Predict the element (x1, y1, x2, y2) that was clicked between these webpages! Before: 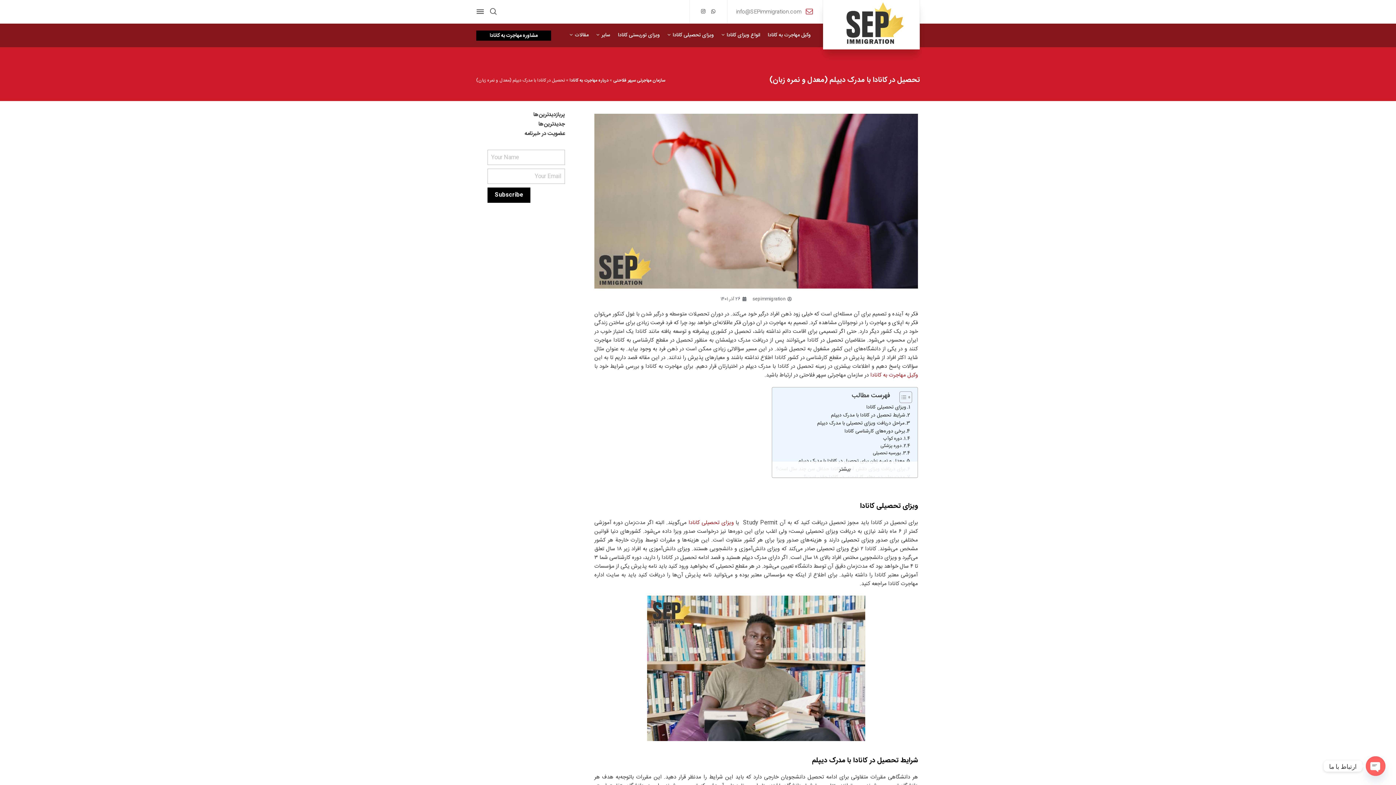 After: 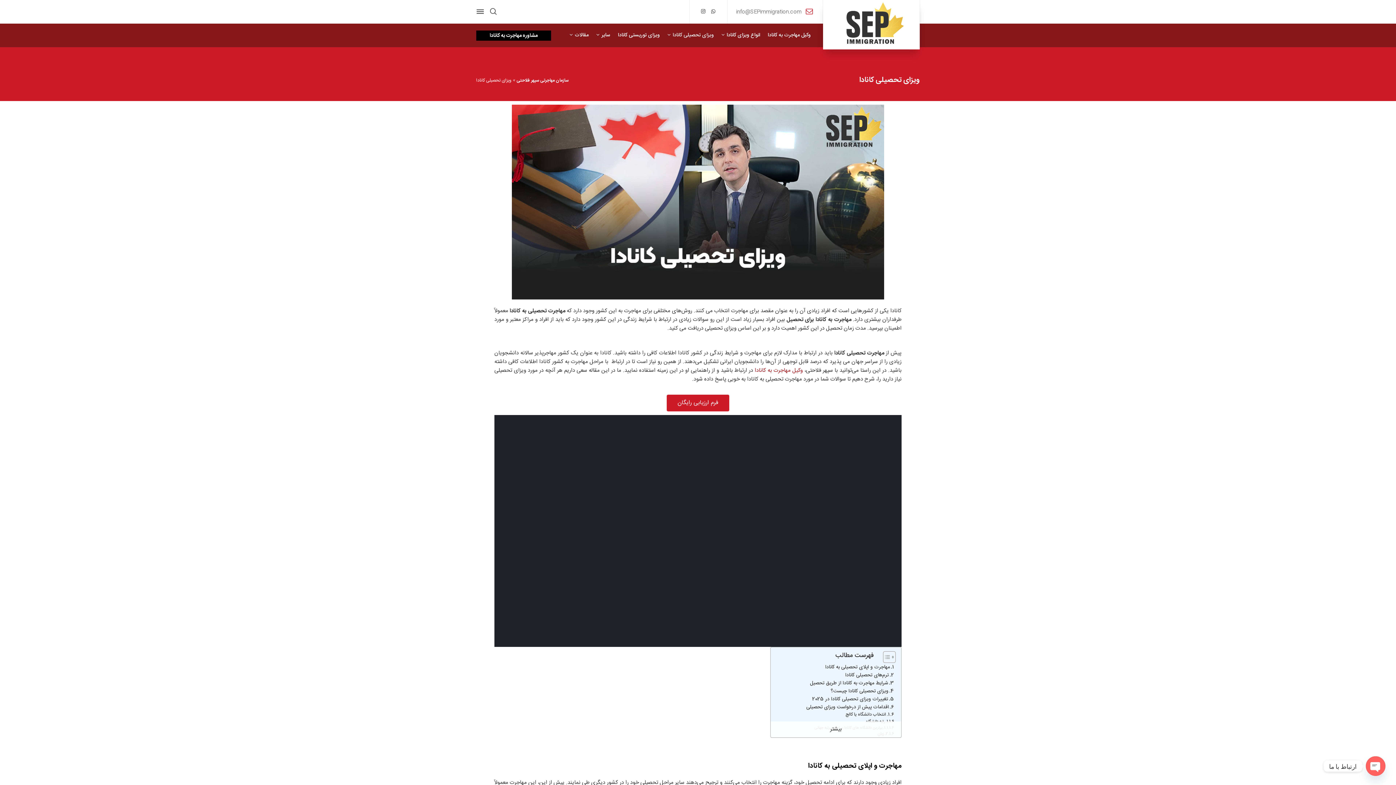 Action: bbox: (688, 518, 733, 527) label: ویزای تحصیلی کانادا